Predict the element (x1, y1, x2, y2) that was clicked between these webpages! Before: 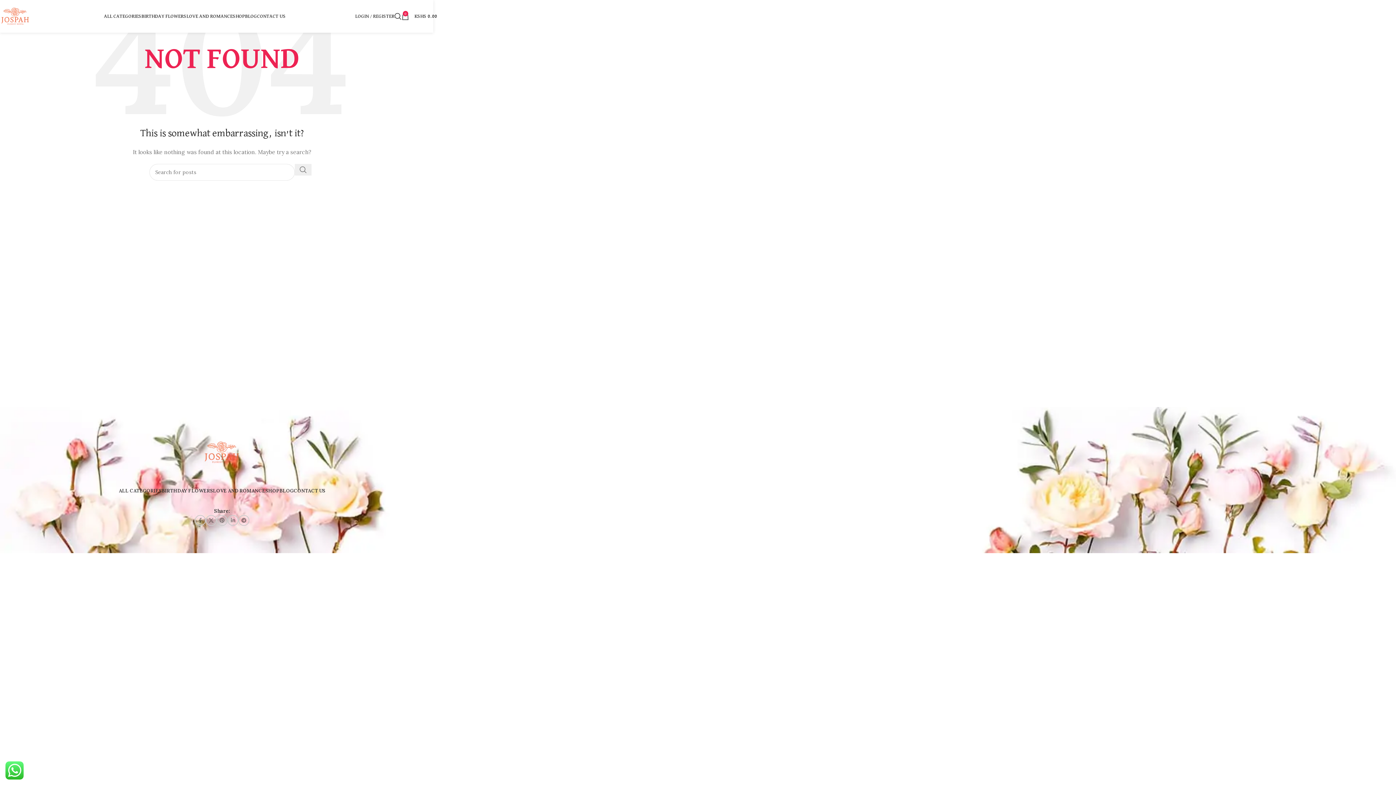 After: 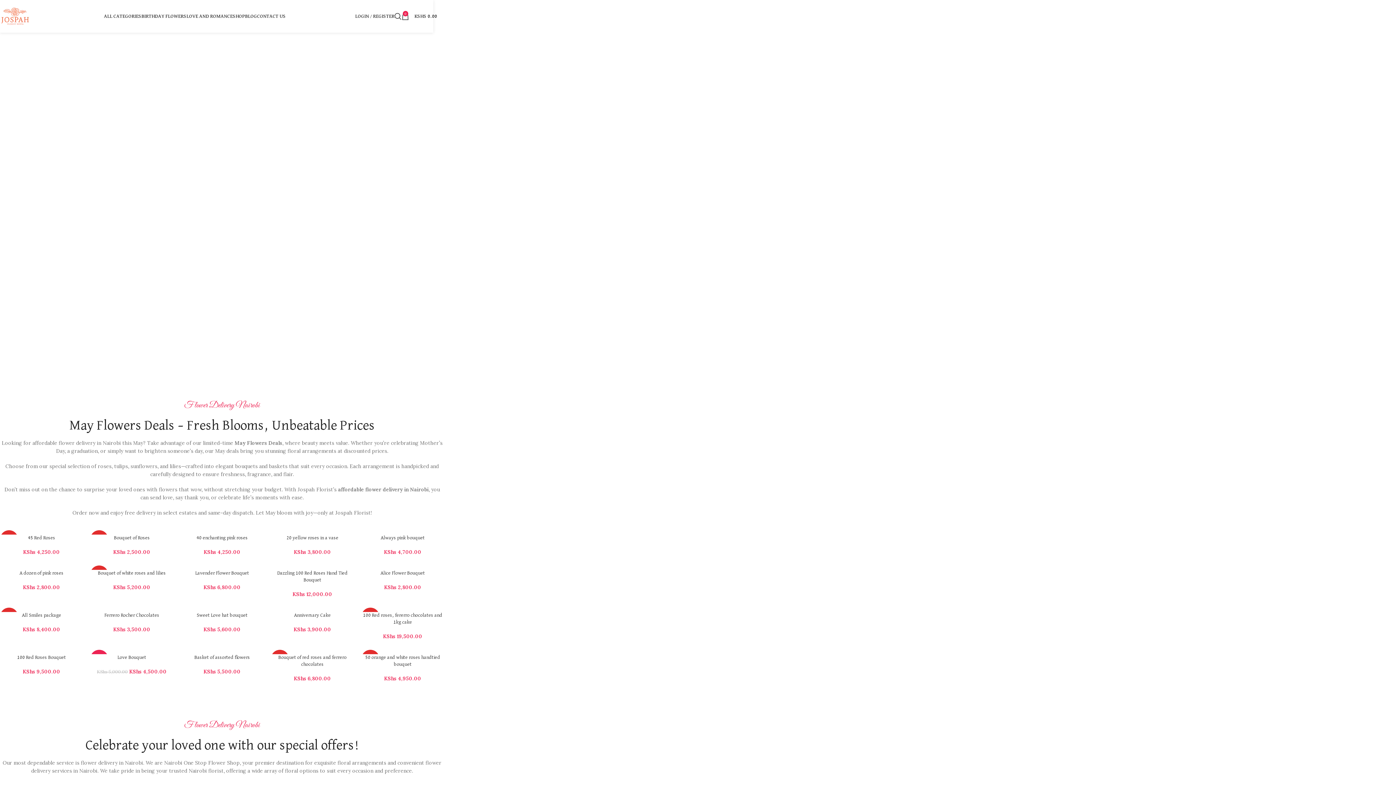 Action: label: ALL CATEGORIES bbox: (118, 483, 161, 498)